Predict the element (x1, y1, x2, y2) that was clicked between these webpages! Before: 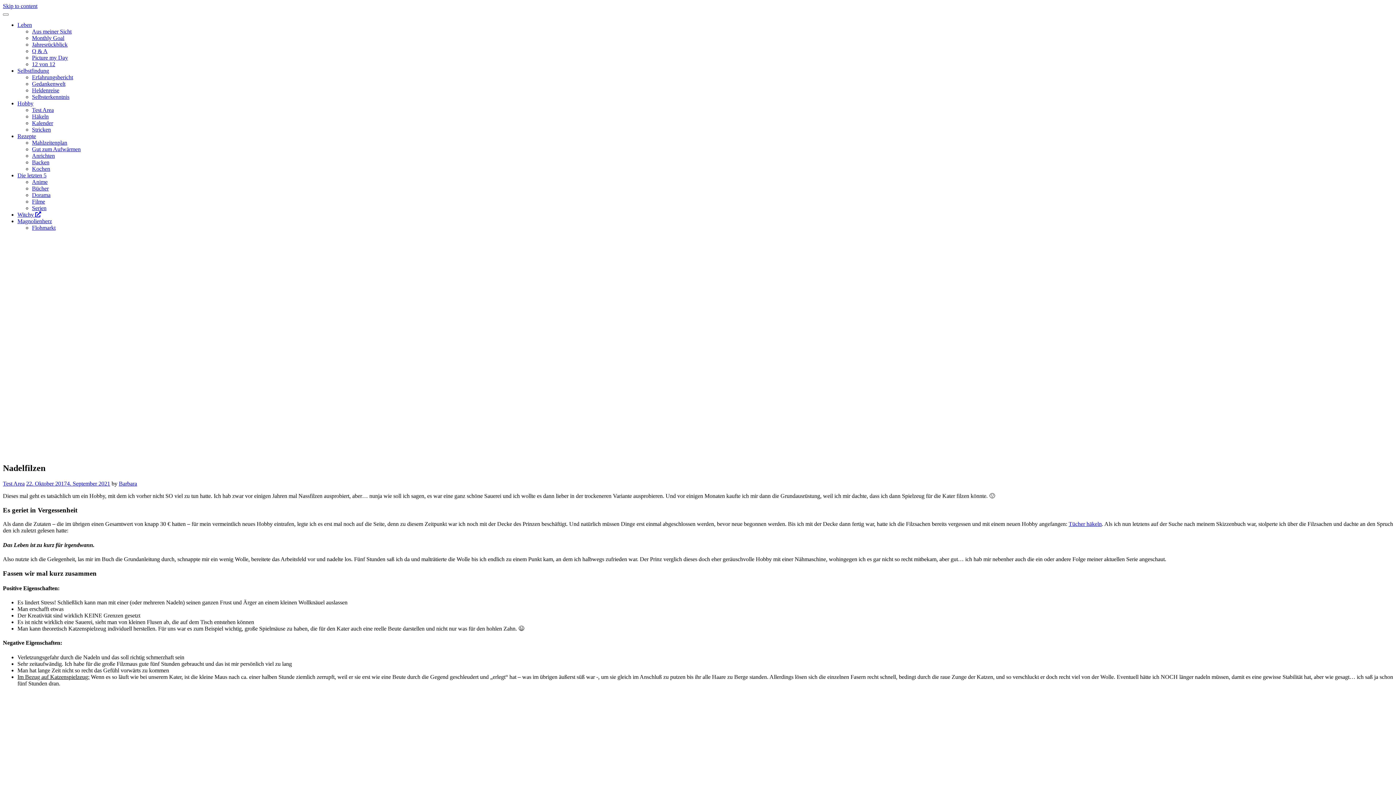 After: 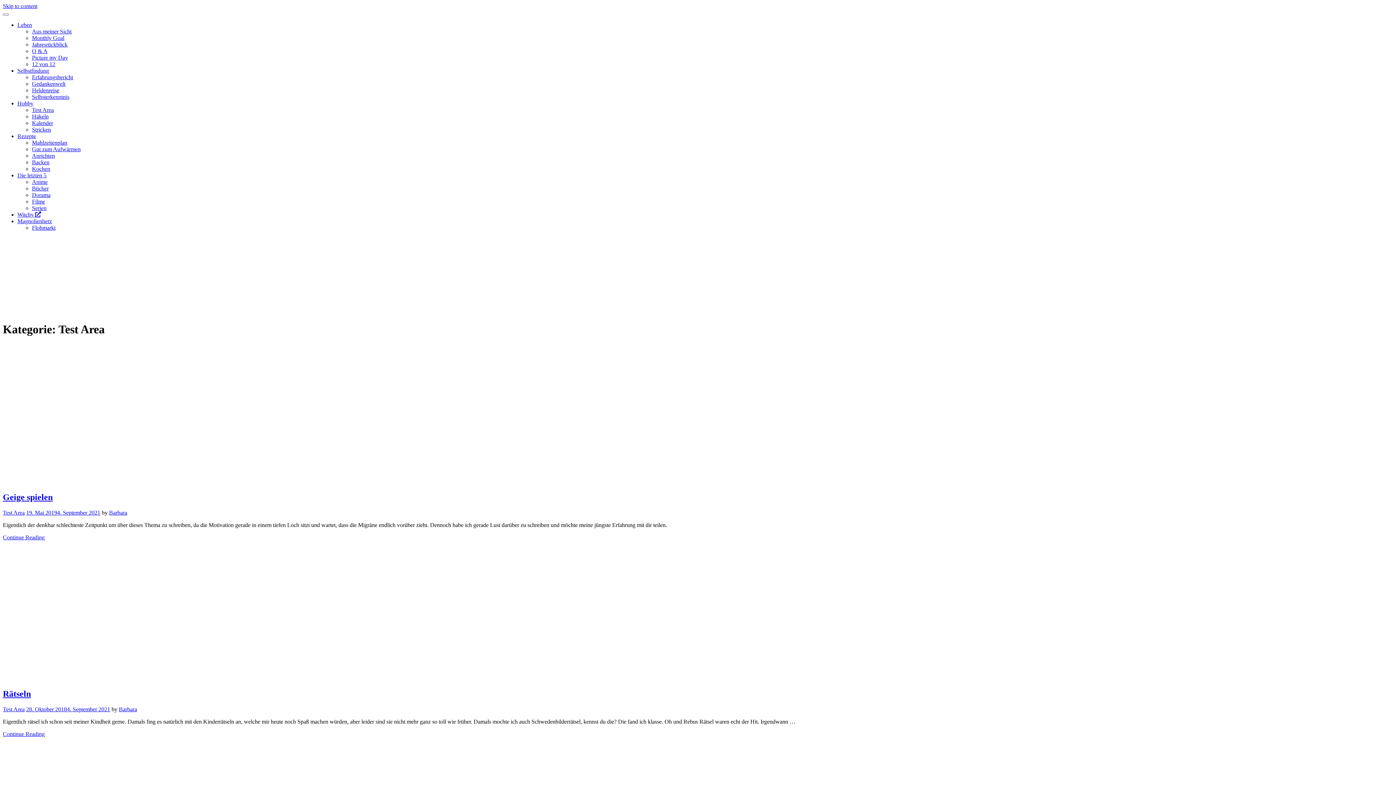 Action: label: Test Area bbox: (2, 480, 24, 486)